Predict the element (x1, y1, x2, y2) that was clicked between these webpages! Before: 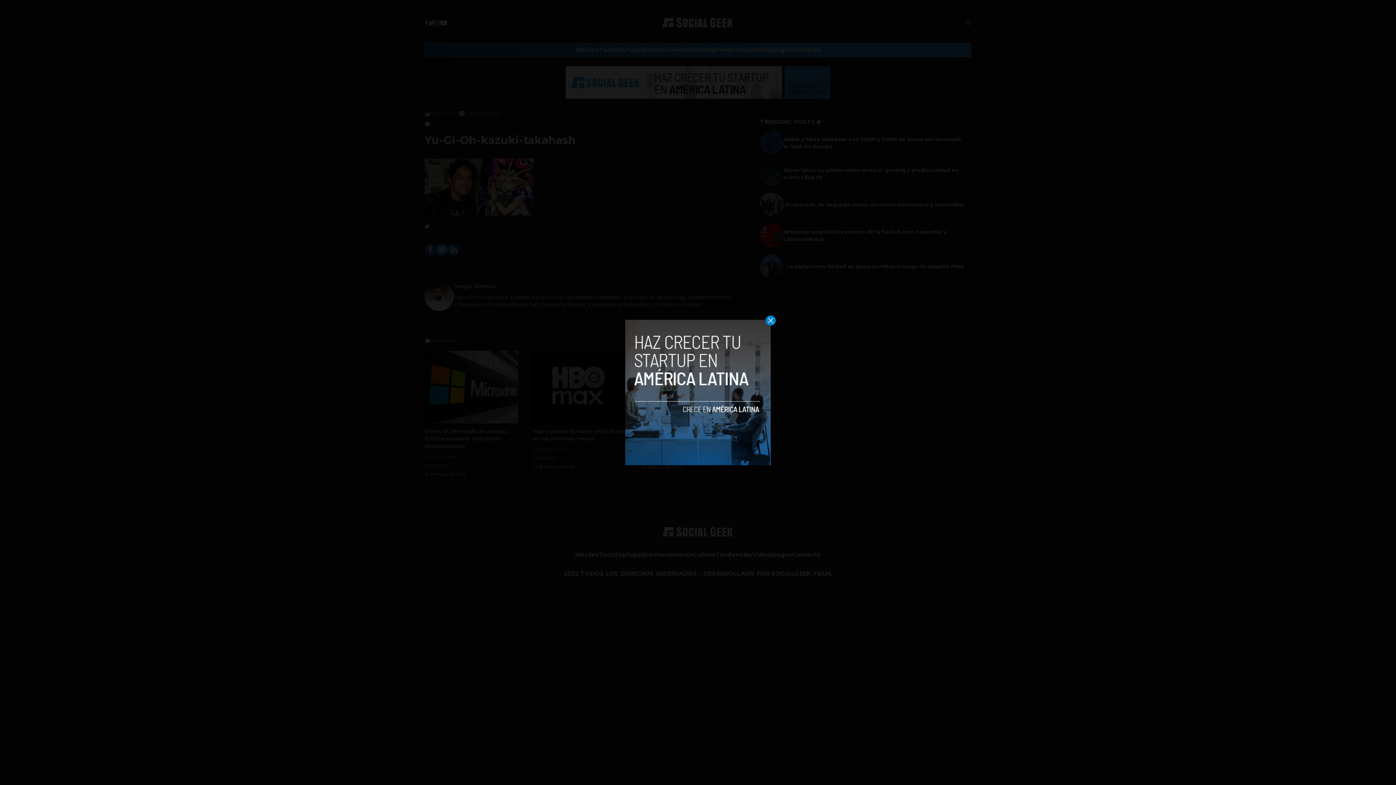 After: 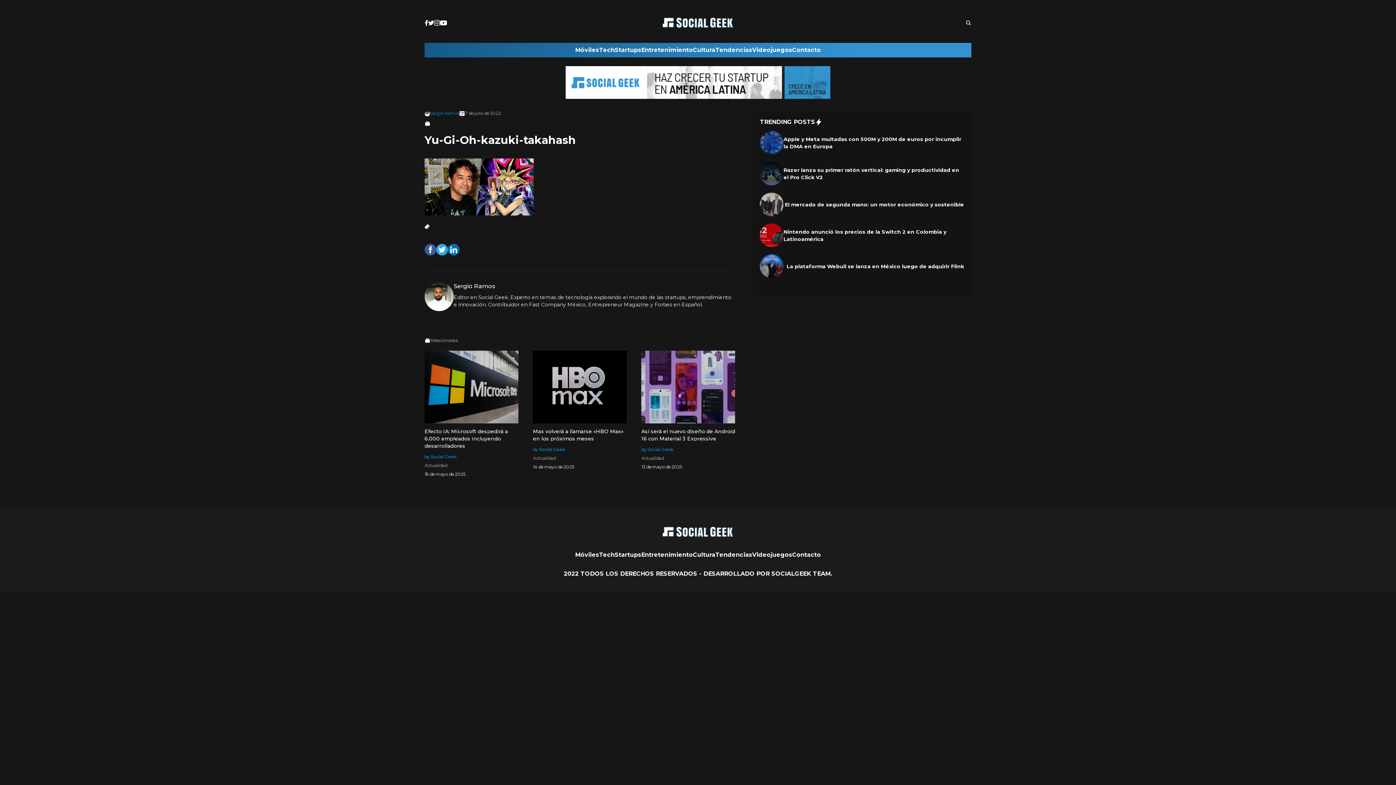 Action: bbox: (765, 315, 776, 325)